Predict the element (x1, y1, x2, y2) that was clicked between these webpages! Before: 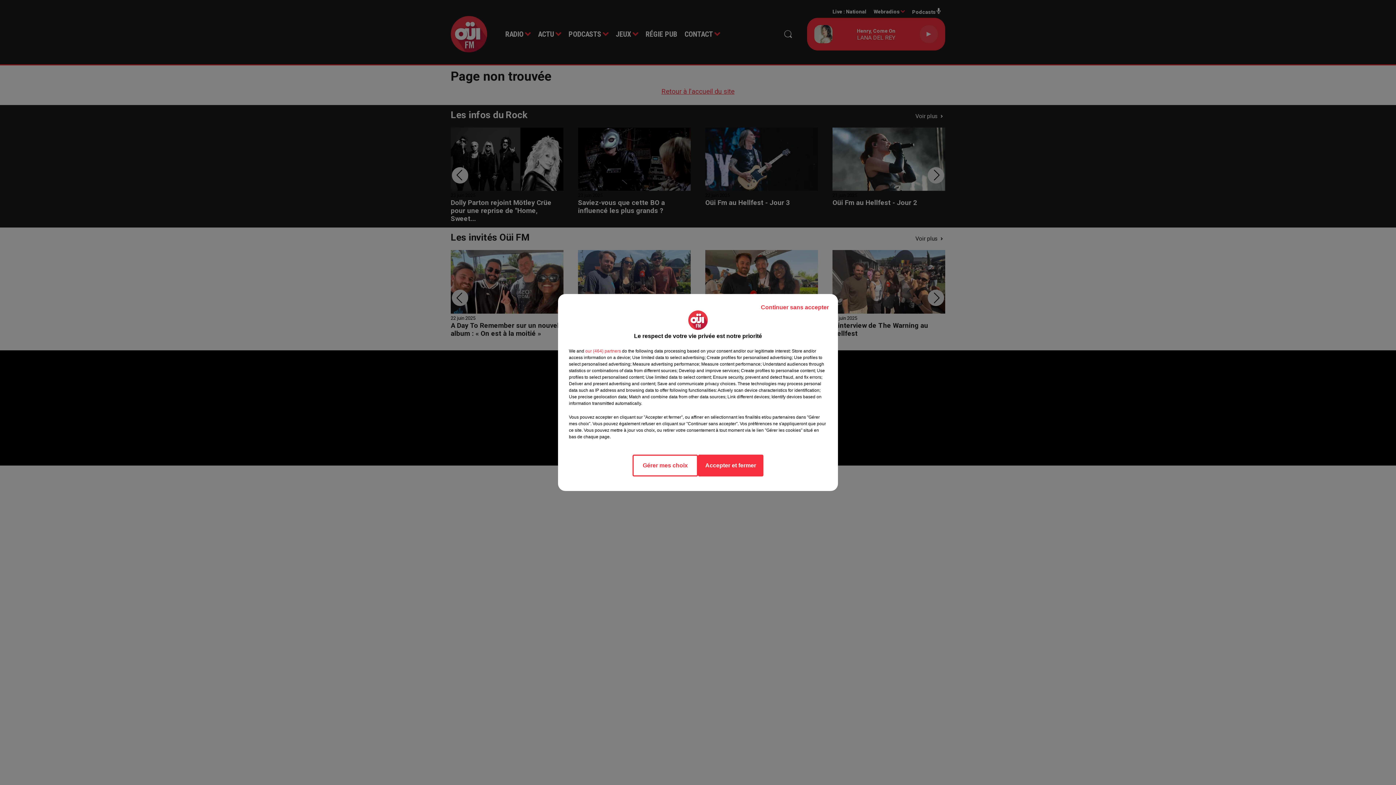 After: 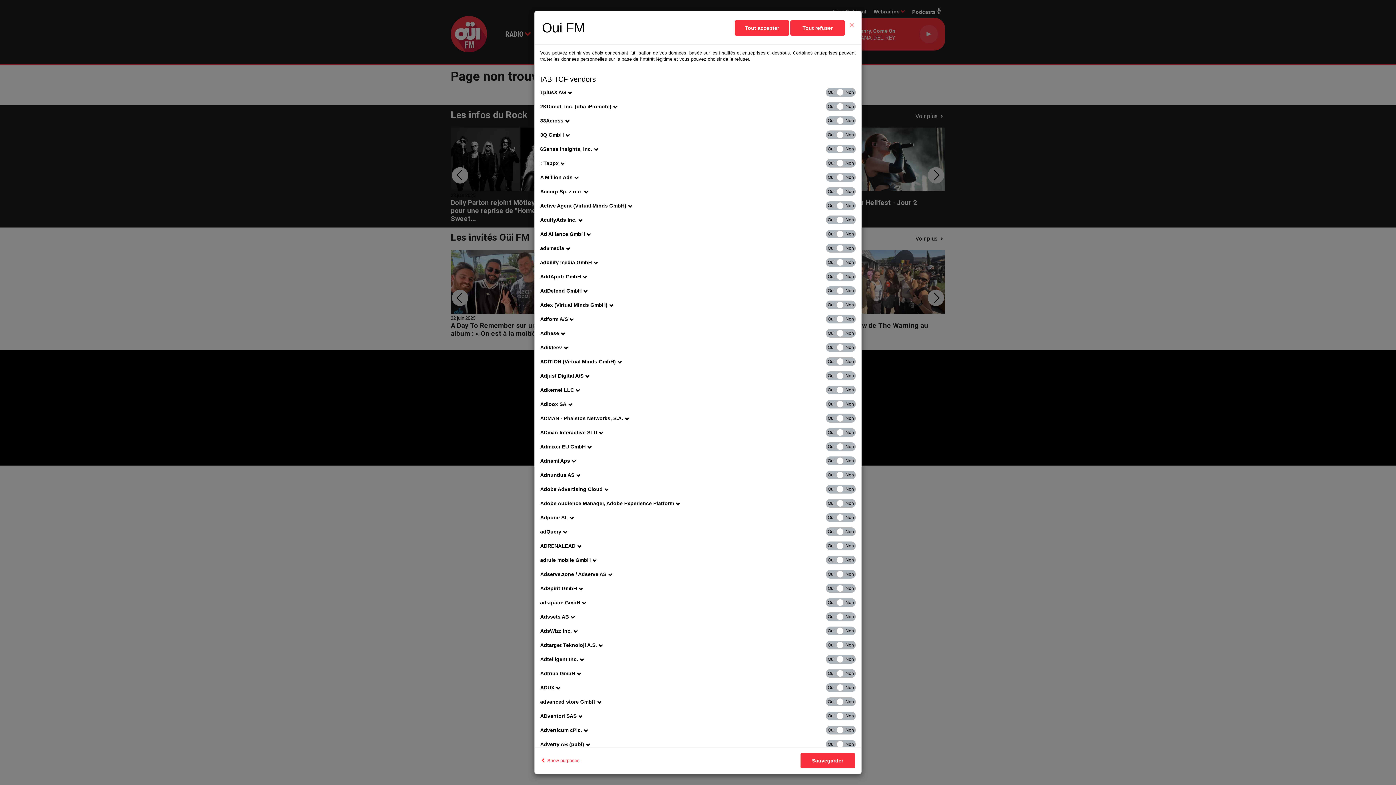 Action: bbox: (585, 348, 621, 354) label: show vendors